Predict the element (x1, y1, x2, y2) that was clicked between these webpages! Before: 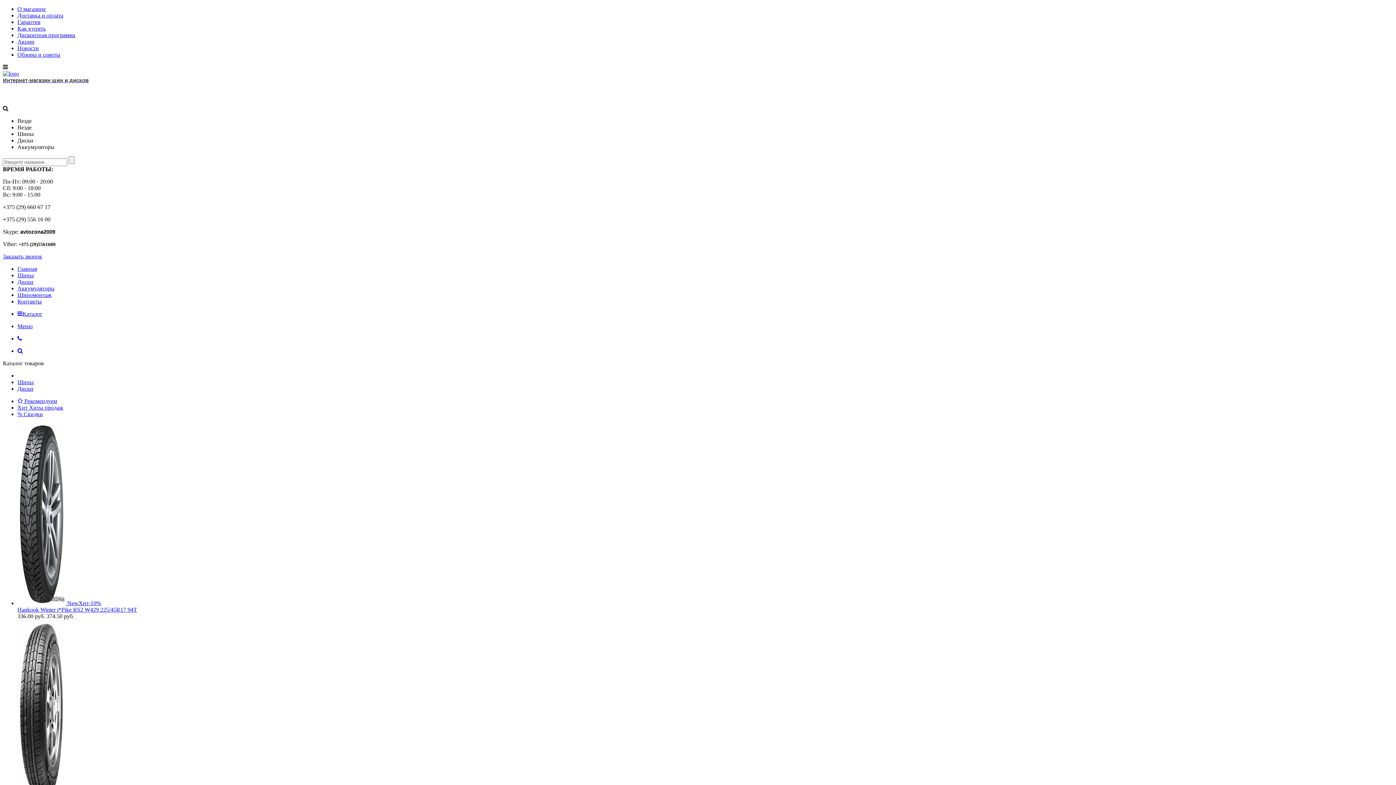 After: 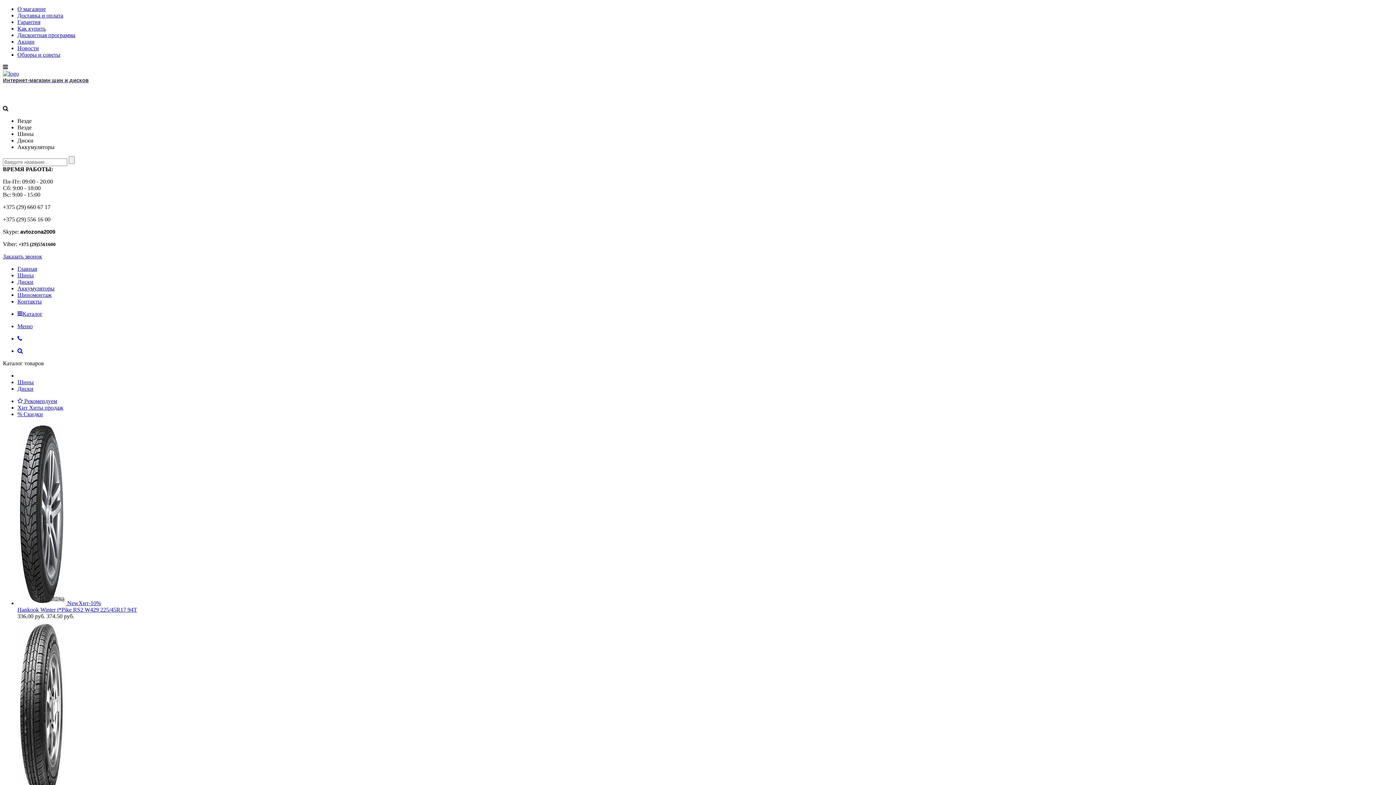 Action: label: % Скидки bbox: (17, 411, 42, 417)